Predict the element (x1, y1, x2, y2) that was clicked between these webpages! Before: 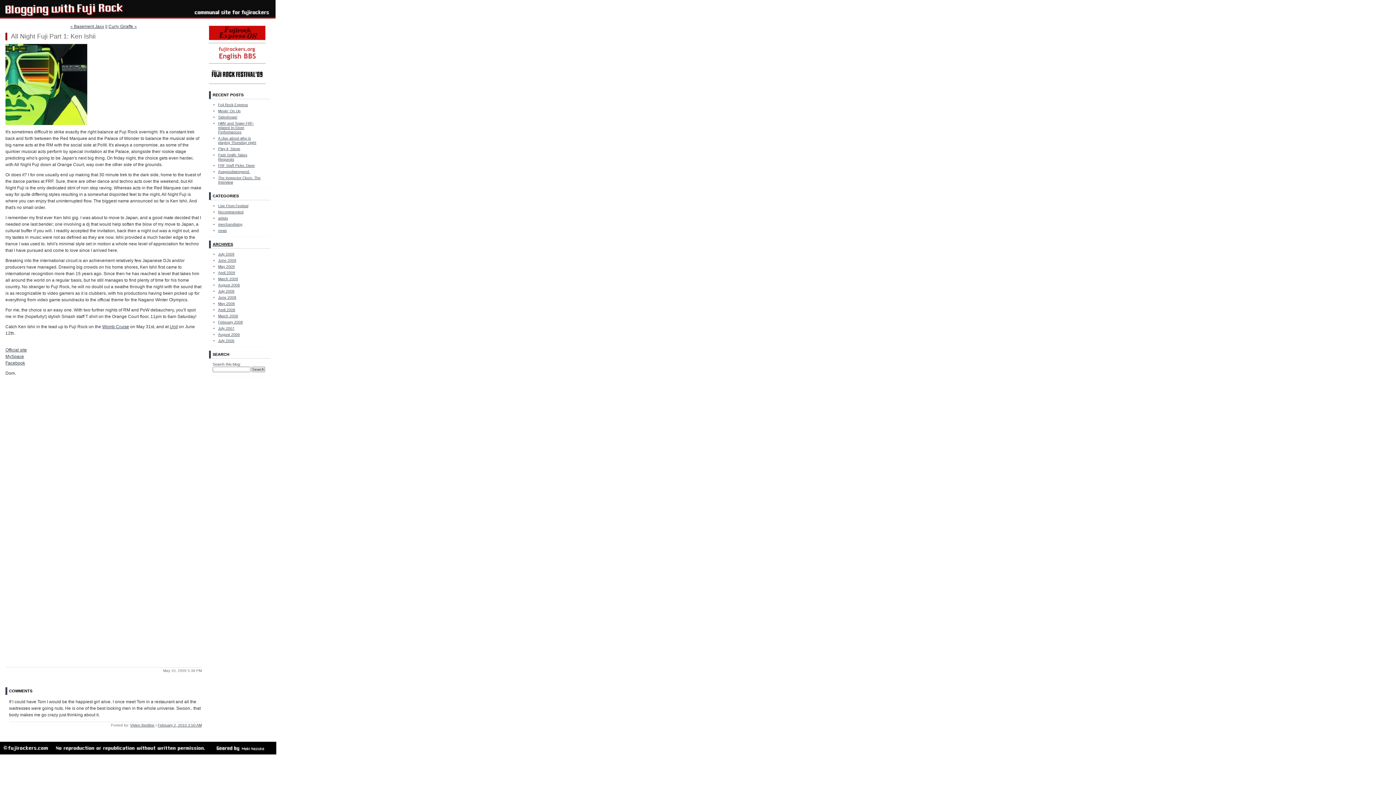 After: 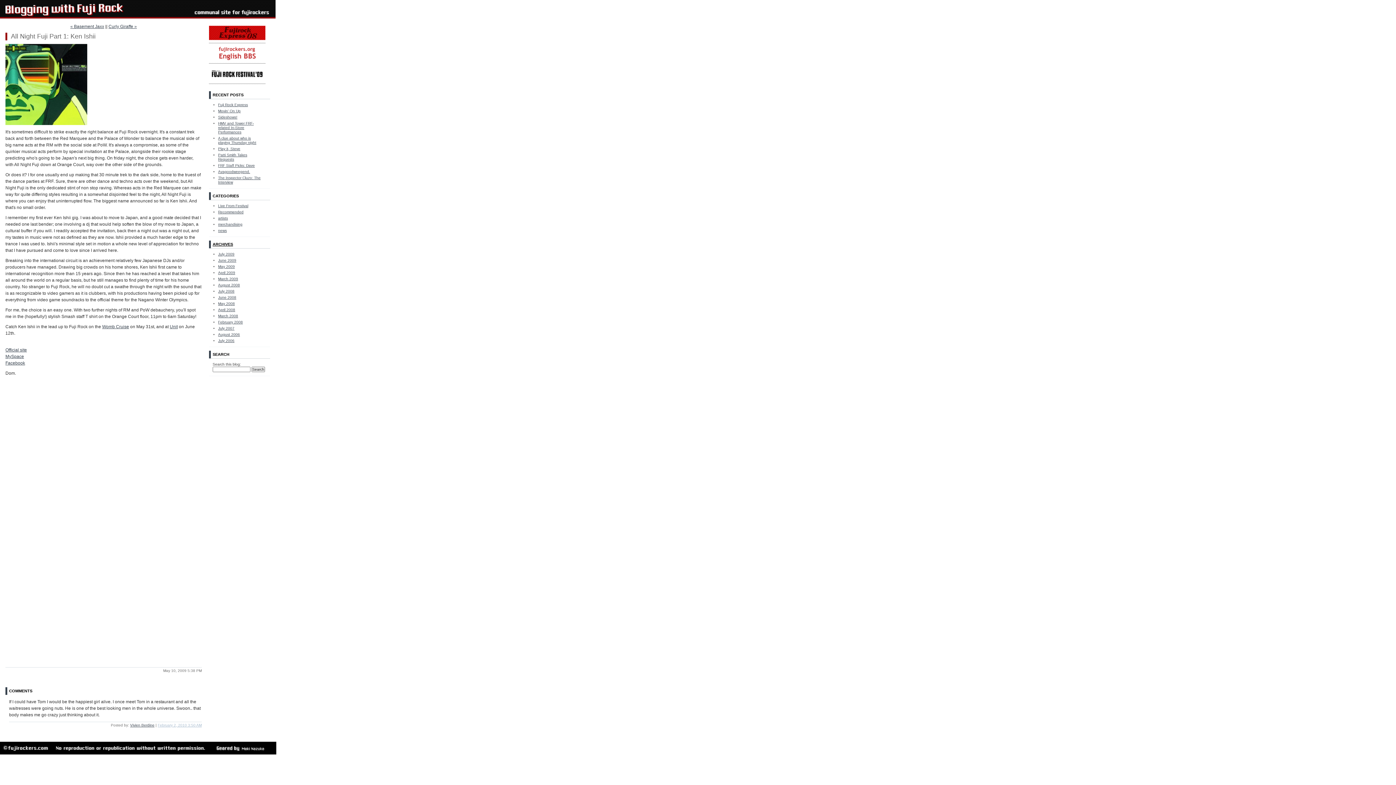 Action: label: February 2, 2010 3:50 AM bbox: (157, 723, 201, 727)